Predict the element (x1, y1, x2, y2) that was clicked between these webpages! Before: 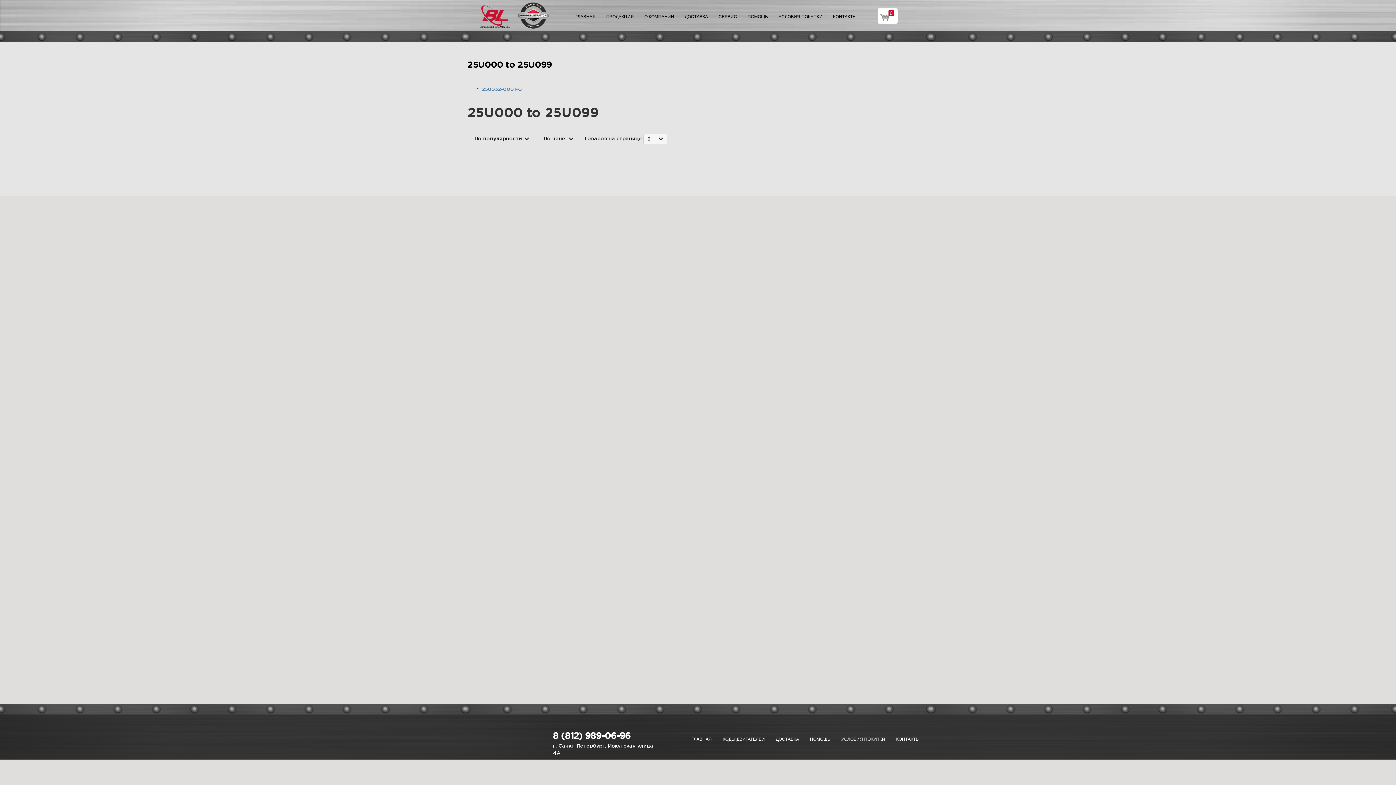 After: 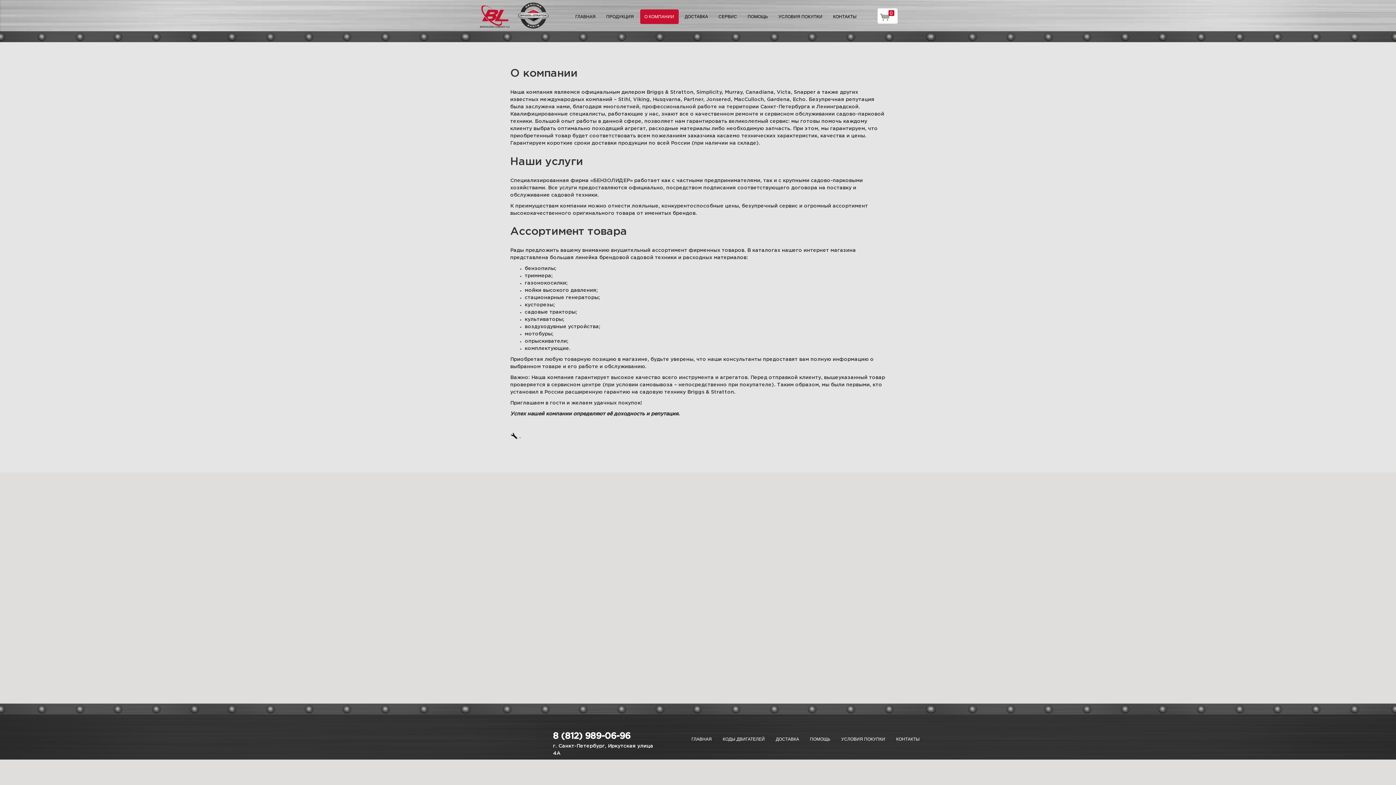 Action: label: О КОМПАНИИ bbox: (640, 9, 678, 24)